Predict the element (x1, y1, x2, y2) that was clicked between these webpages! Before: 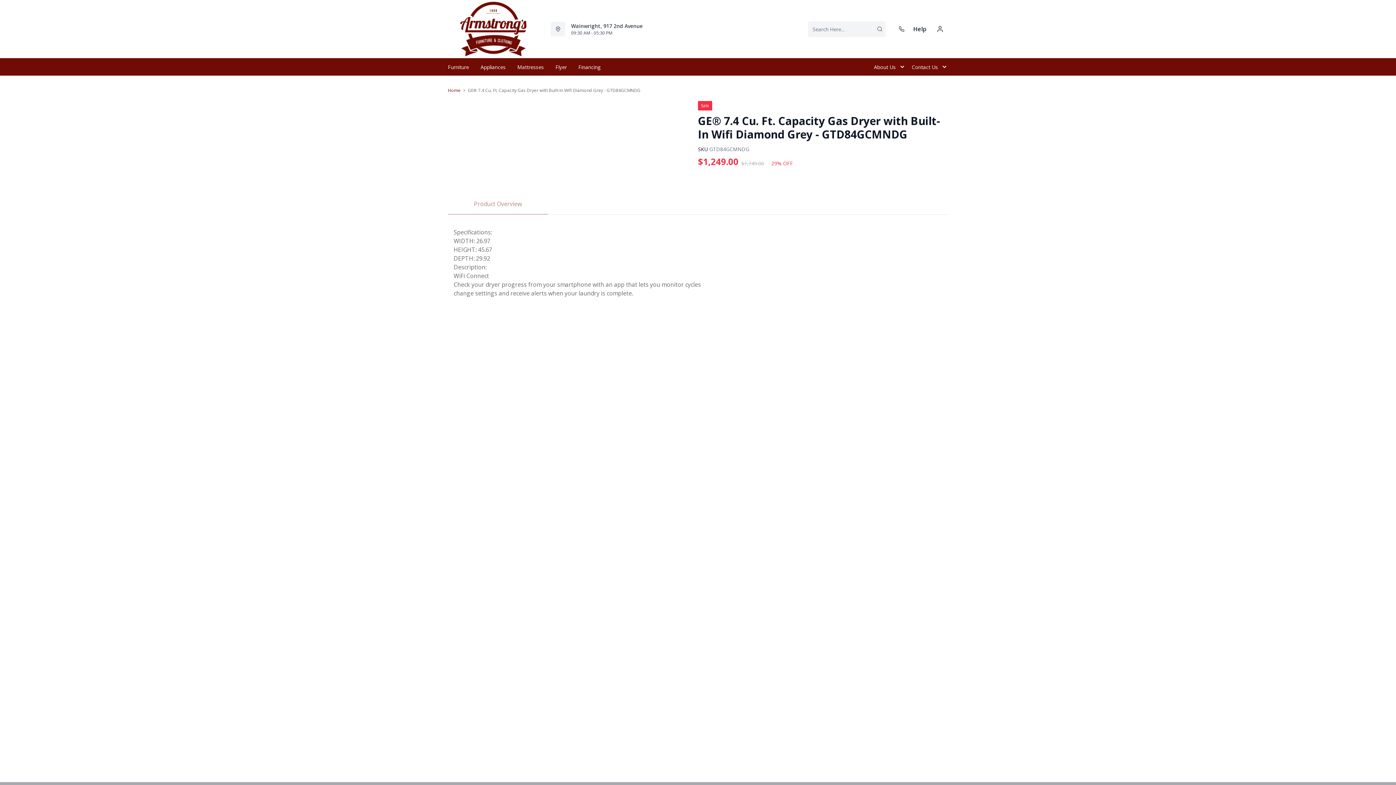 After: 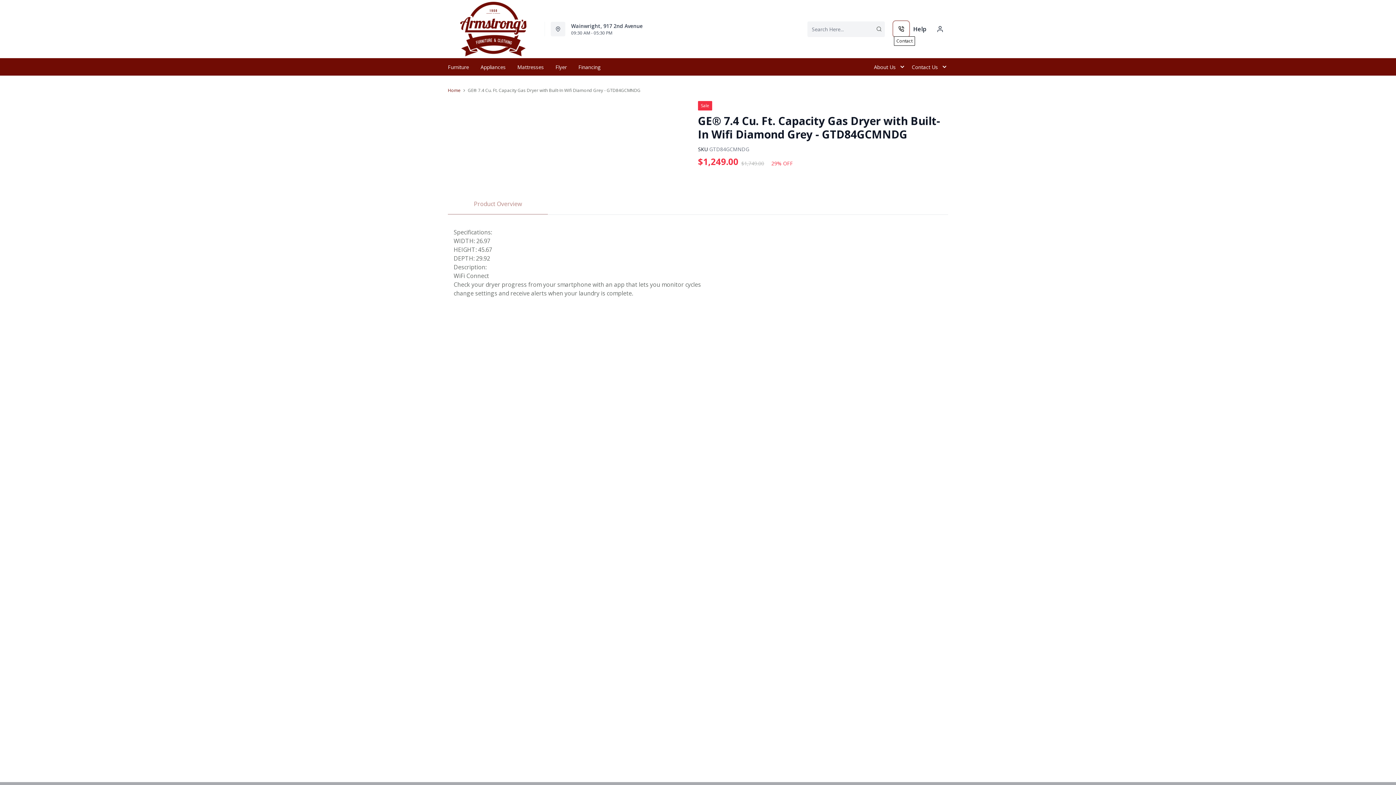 Action: bbox: (894, 21, 909, 36)